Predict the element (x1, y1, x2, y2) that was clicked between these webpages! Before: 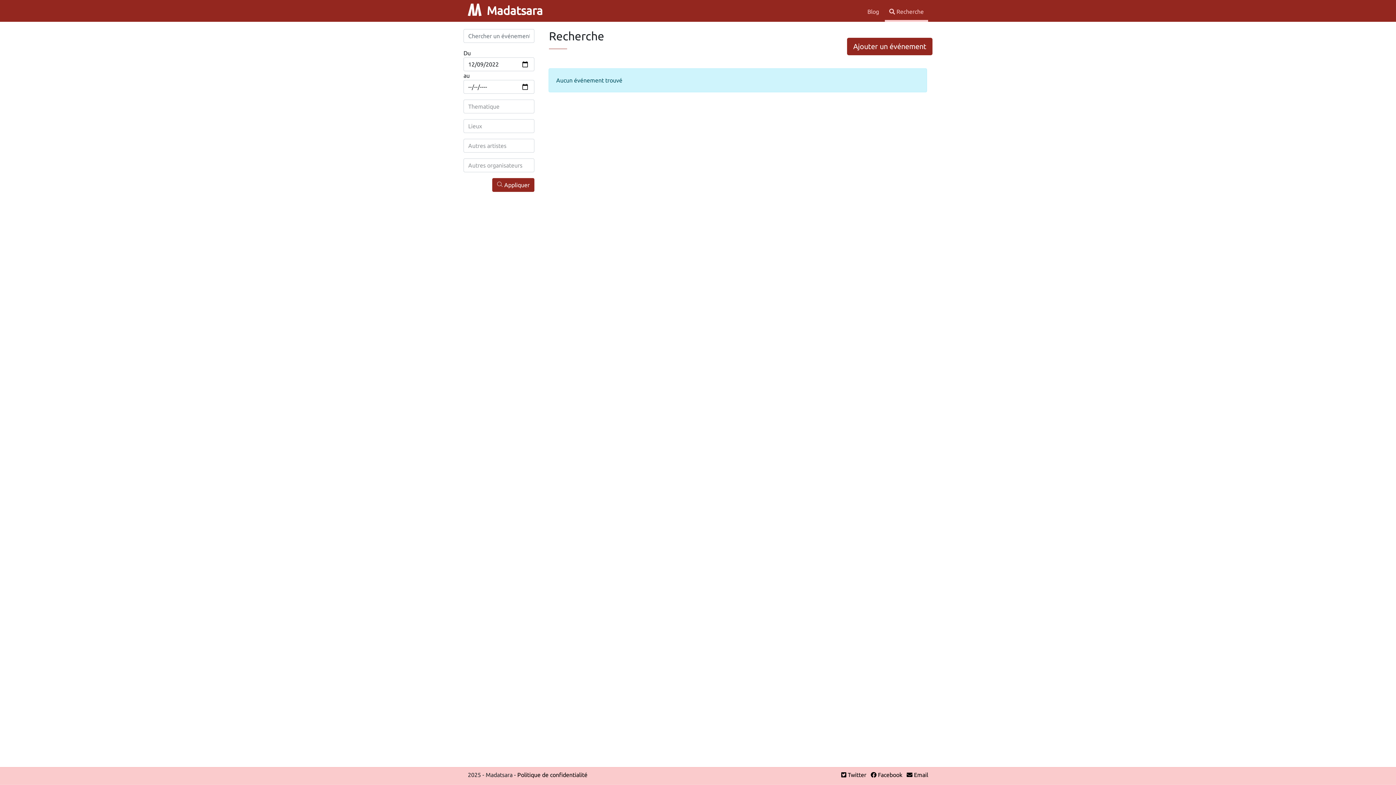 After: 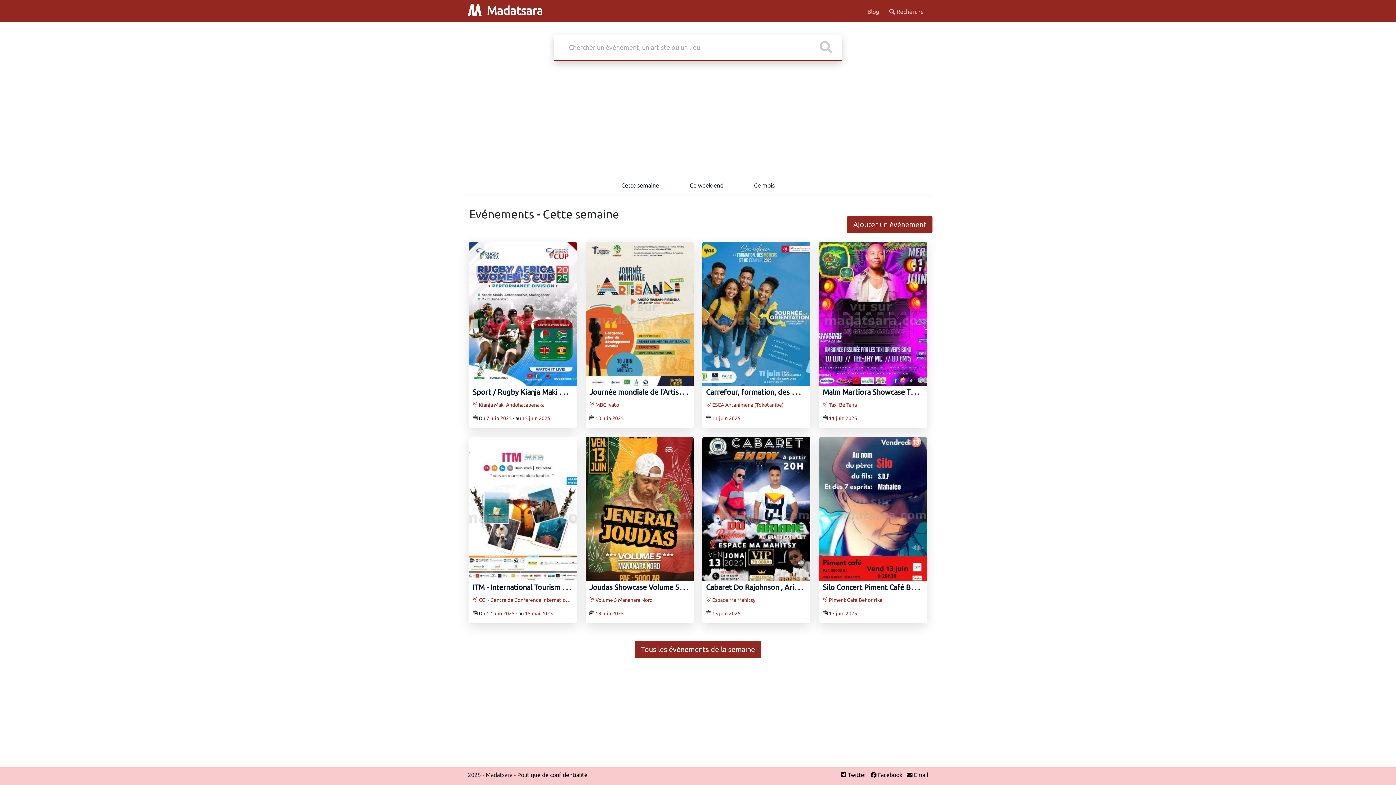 Action: bbox: (468, 4, 542, 17) label:  Madatsara